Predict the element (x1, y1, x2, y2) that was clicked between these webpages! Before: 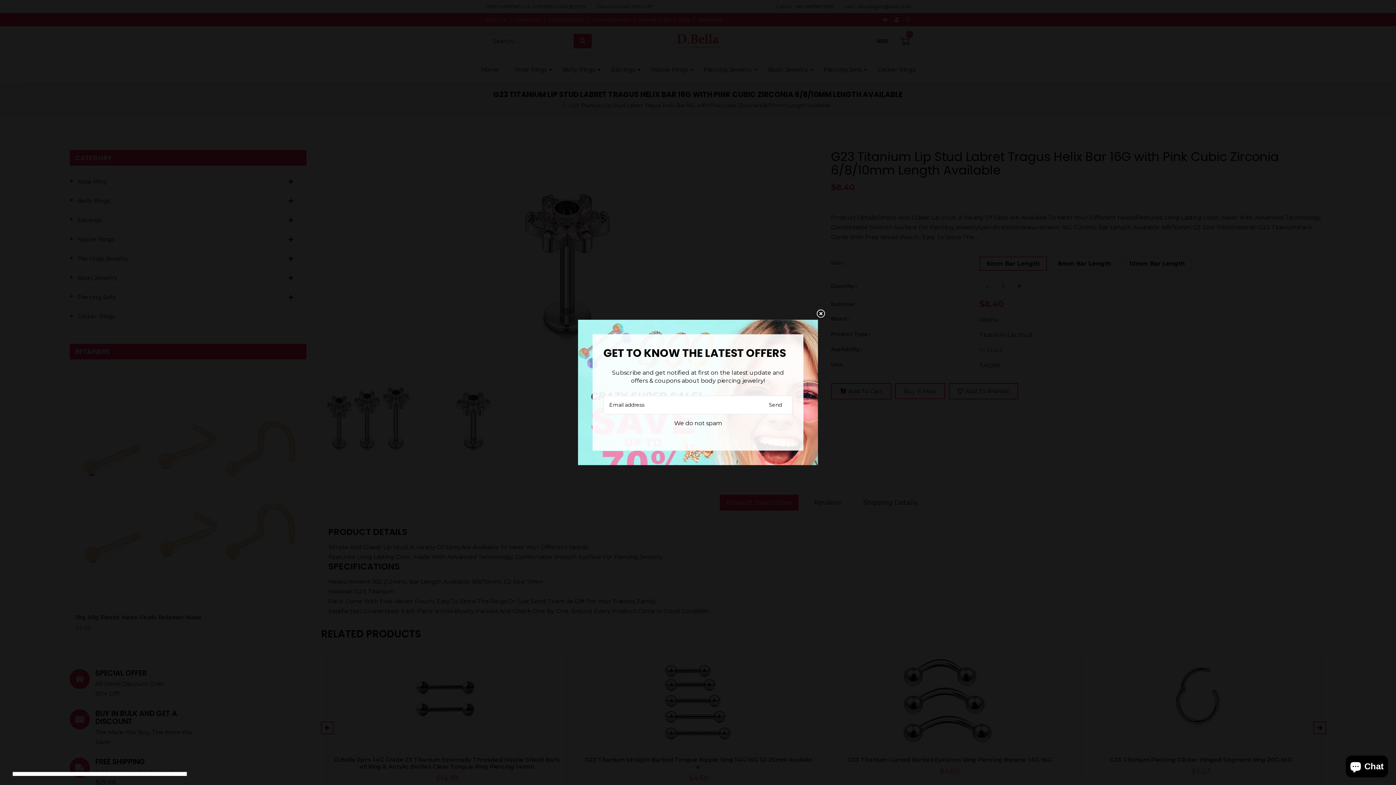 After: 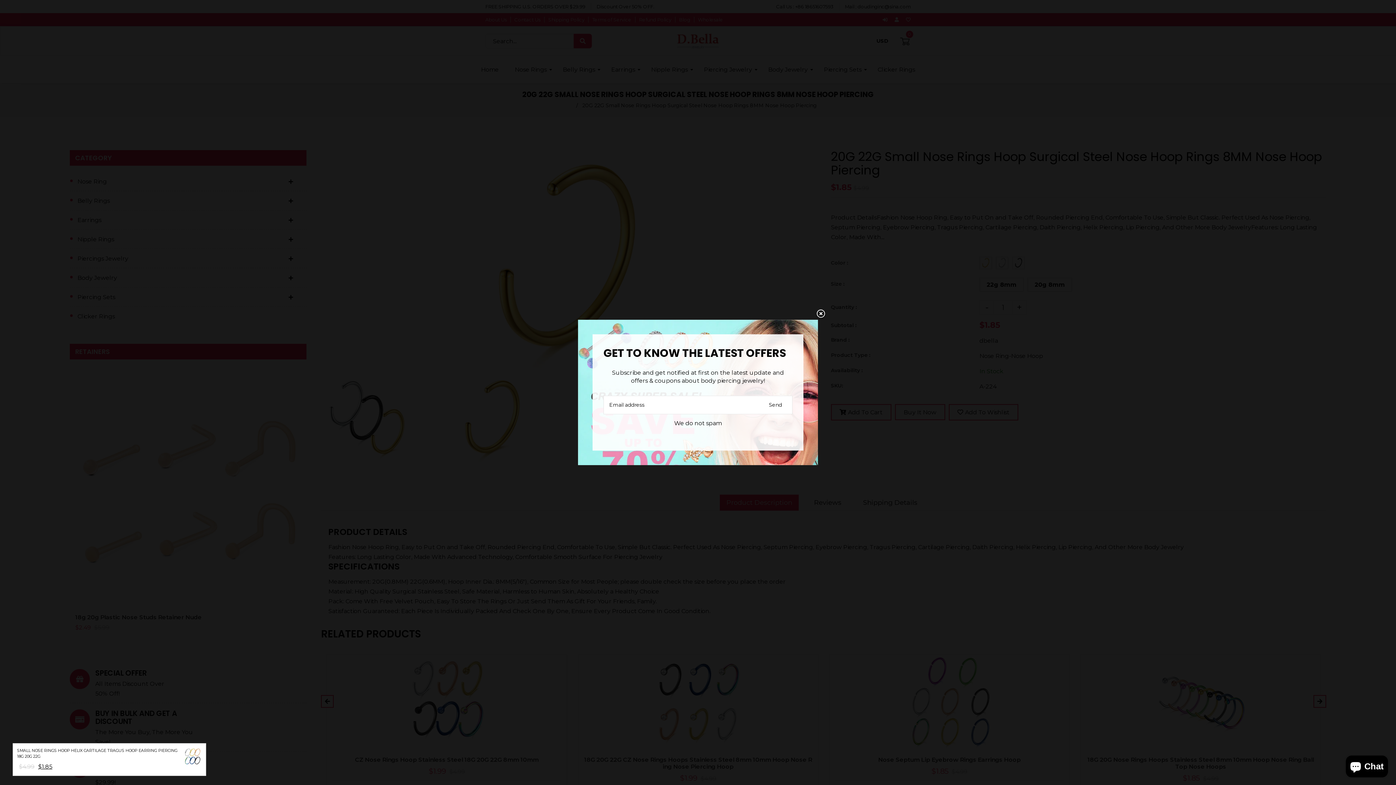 Action: bbox: (146, 748, 164, 769)